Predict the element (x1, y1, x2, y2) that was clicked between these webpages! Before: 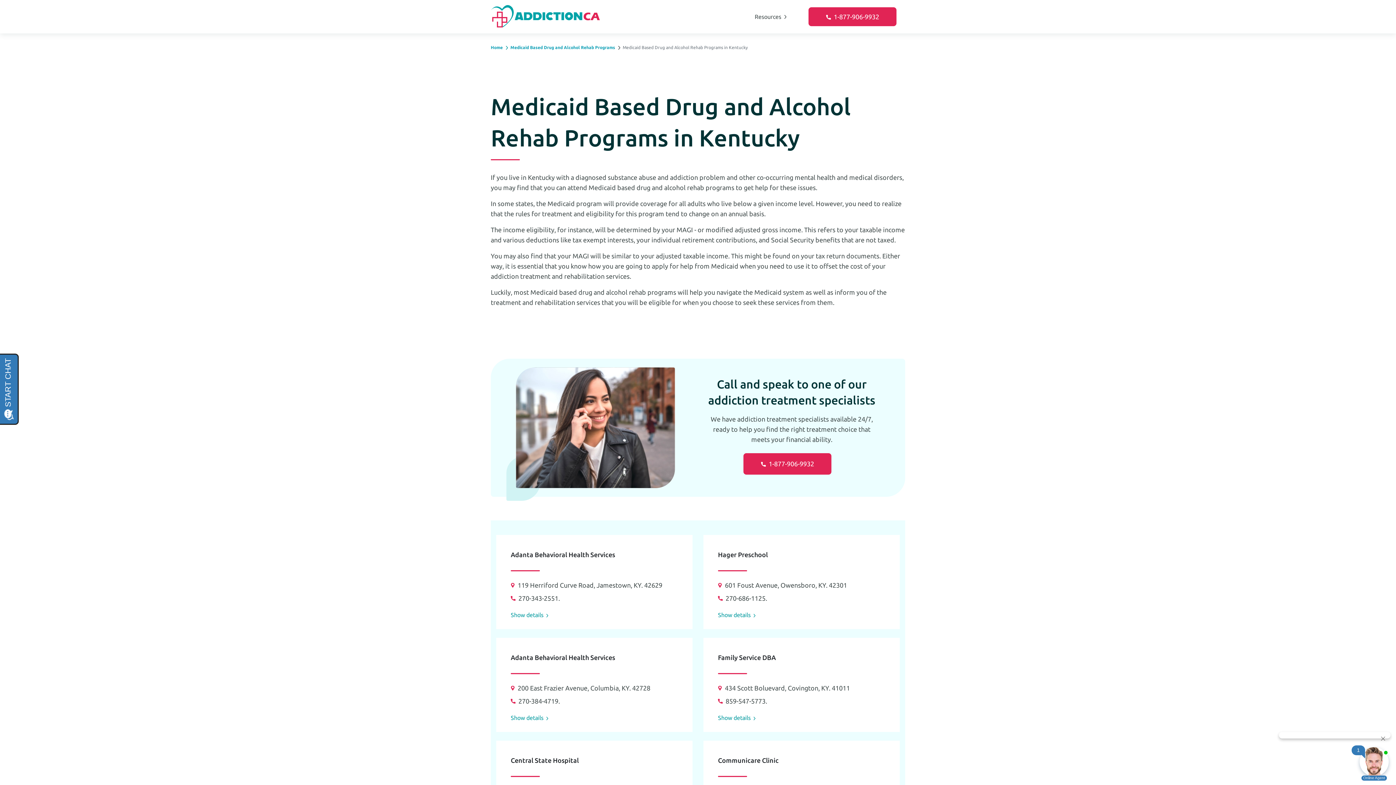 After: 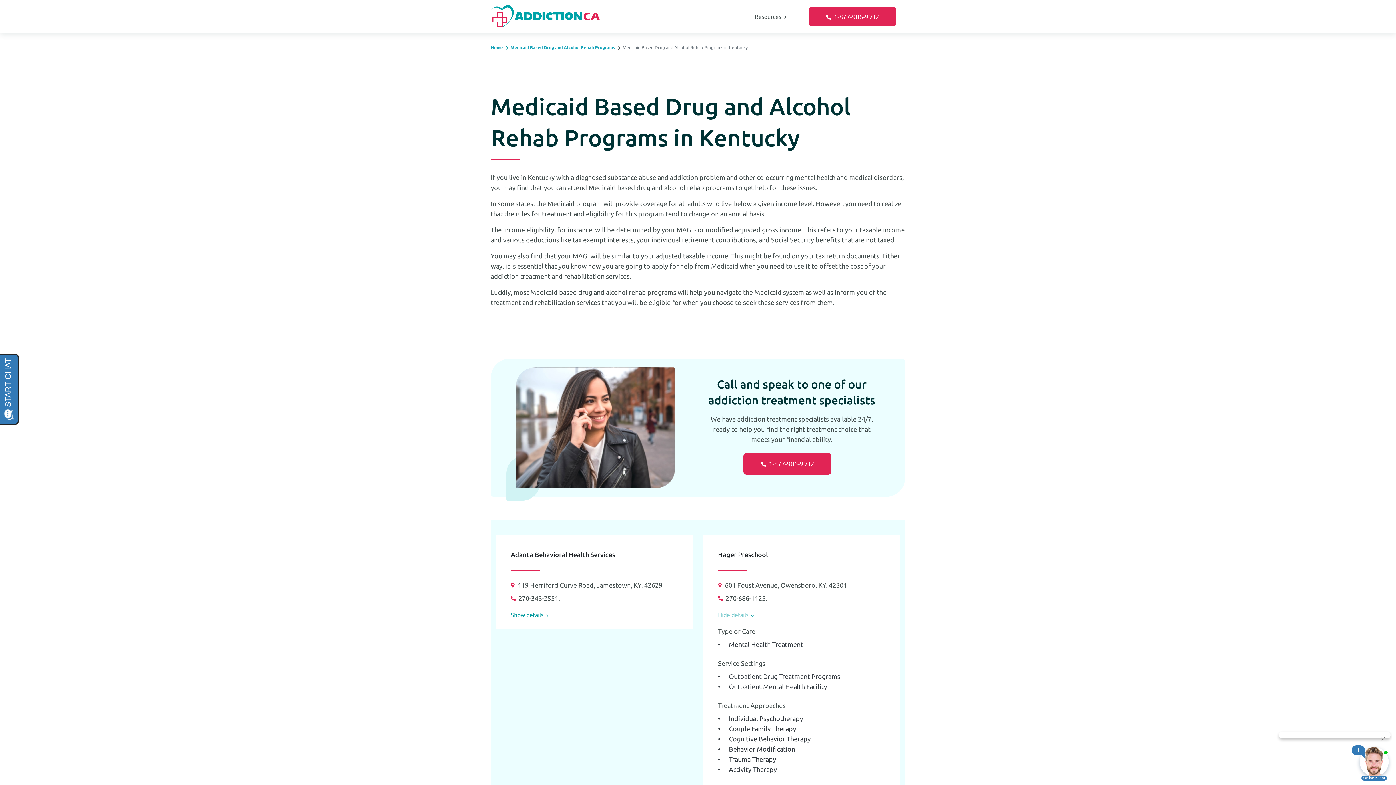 Action: label: Show details bbox: (718, 612, 750, 618)